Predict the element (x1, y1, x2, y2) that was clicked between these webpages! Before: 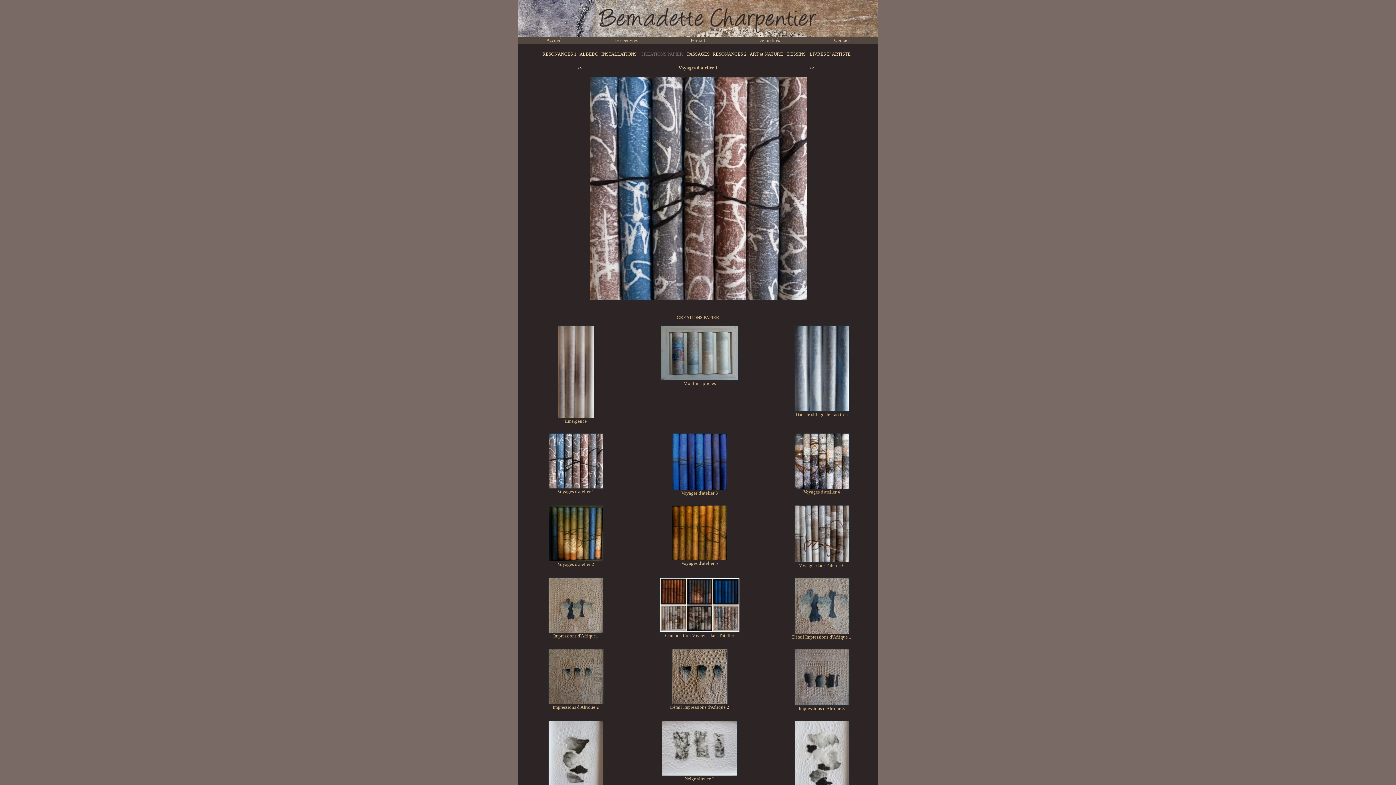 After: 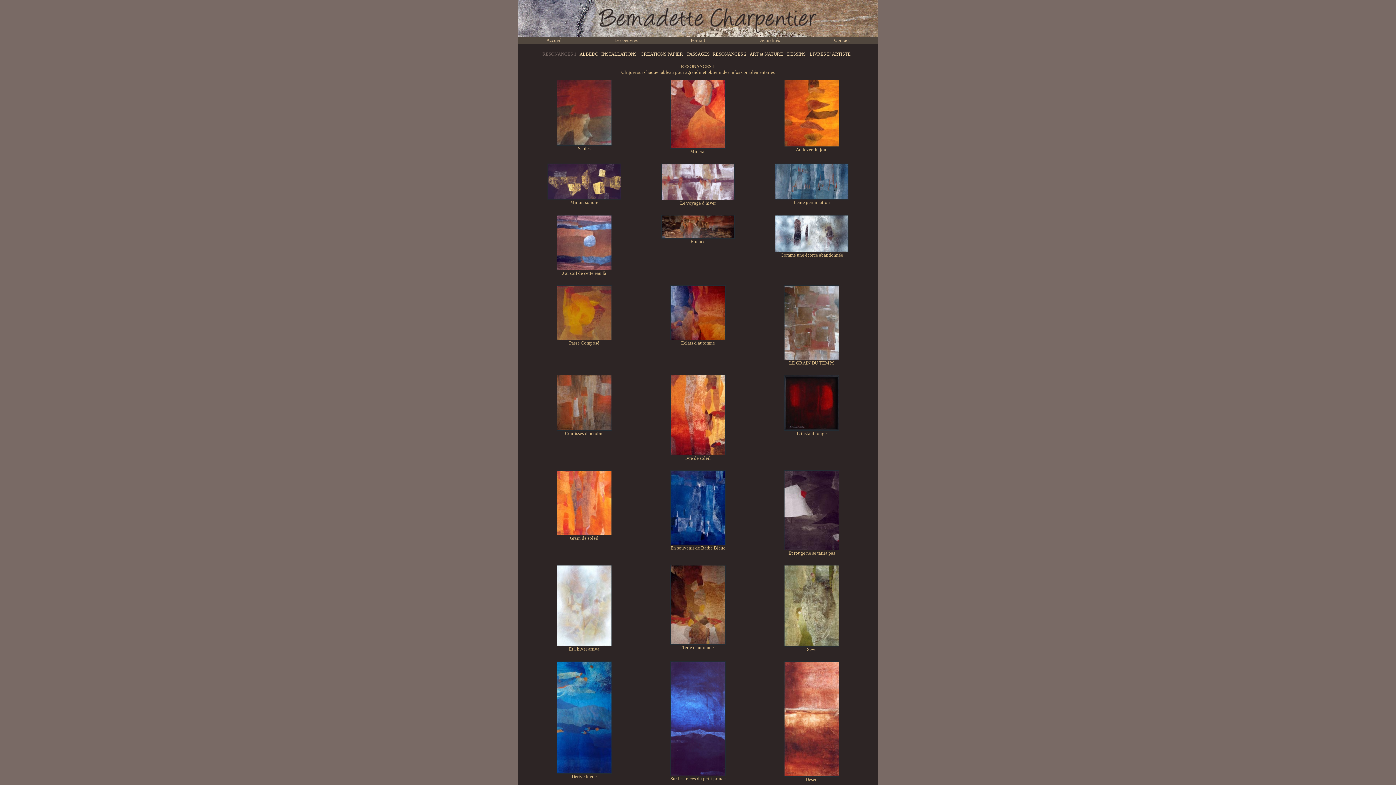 Action: bbox: (542, 54, 576, 55) label: RESONANCES 1